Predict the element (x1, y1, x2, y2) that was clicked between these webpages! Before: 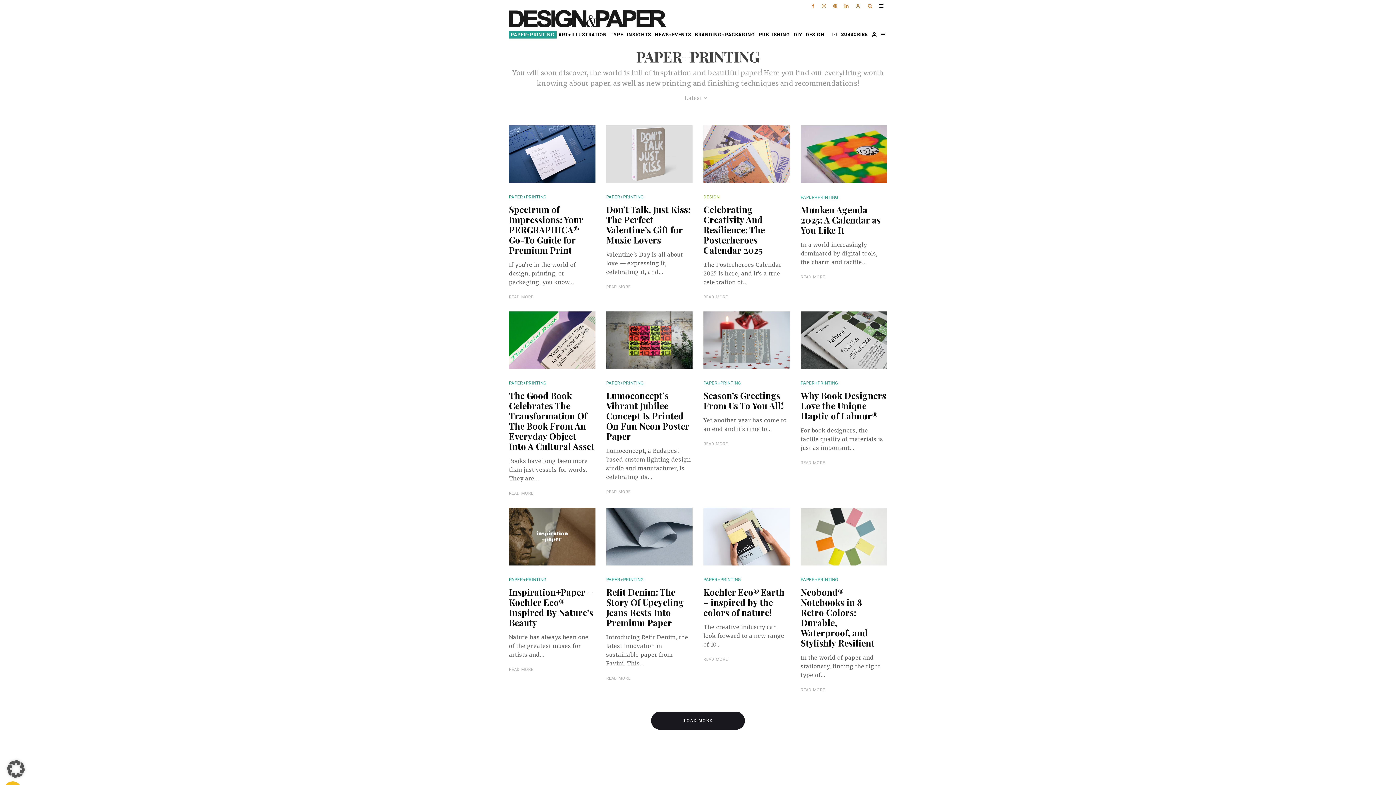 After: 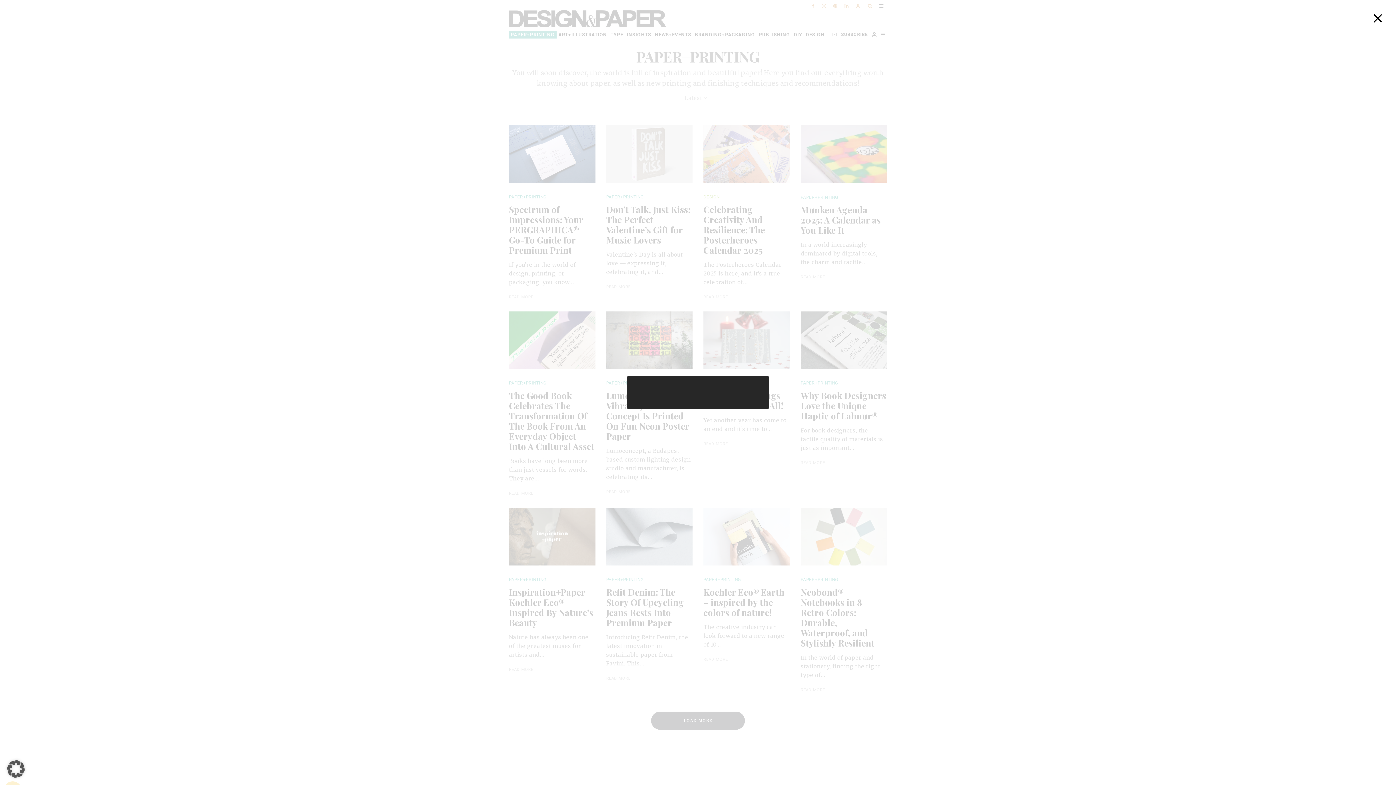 Action: bbox: (852, 0, 864, 8)